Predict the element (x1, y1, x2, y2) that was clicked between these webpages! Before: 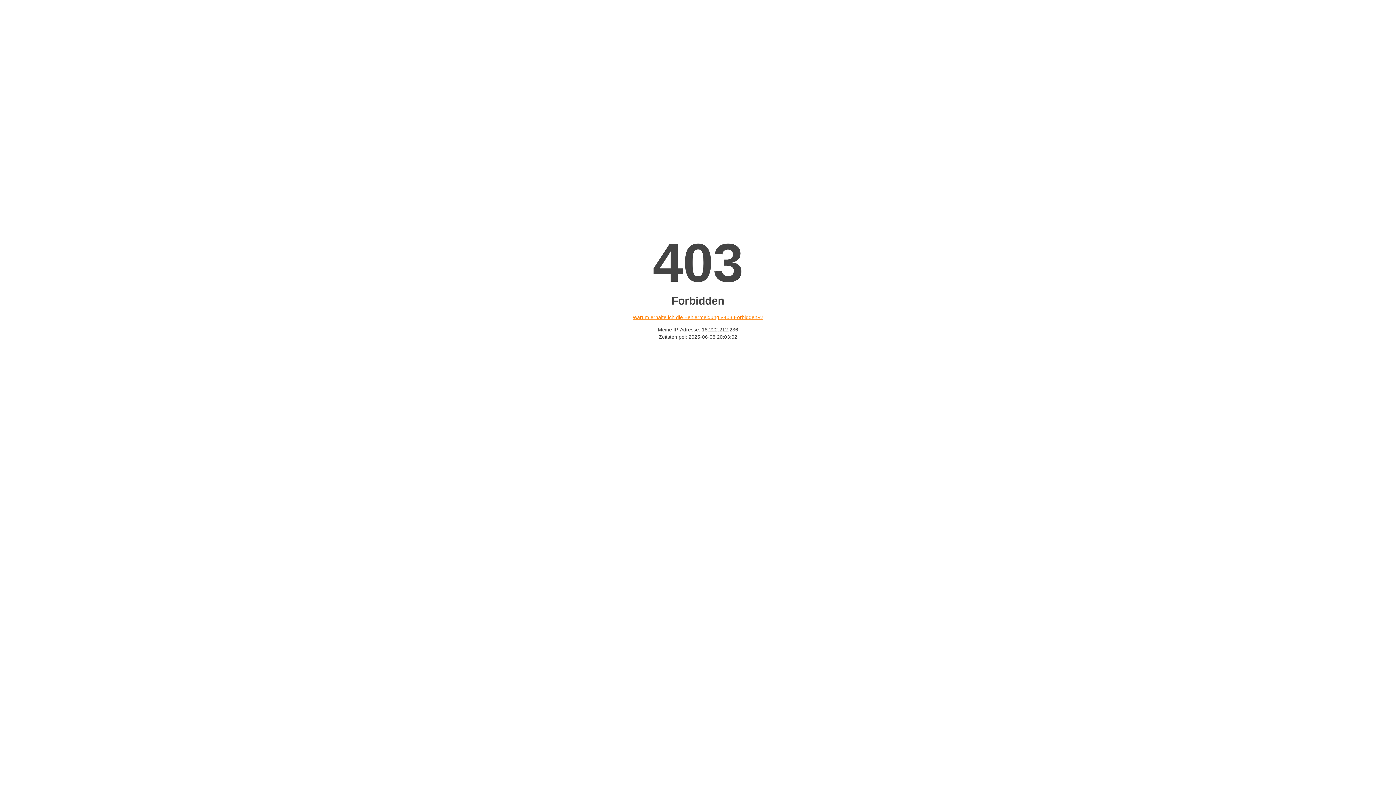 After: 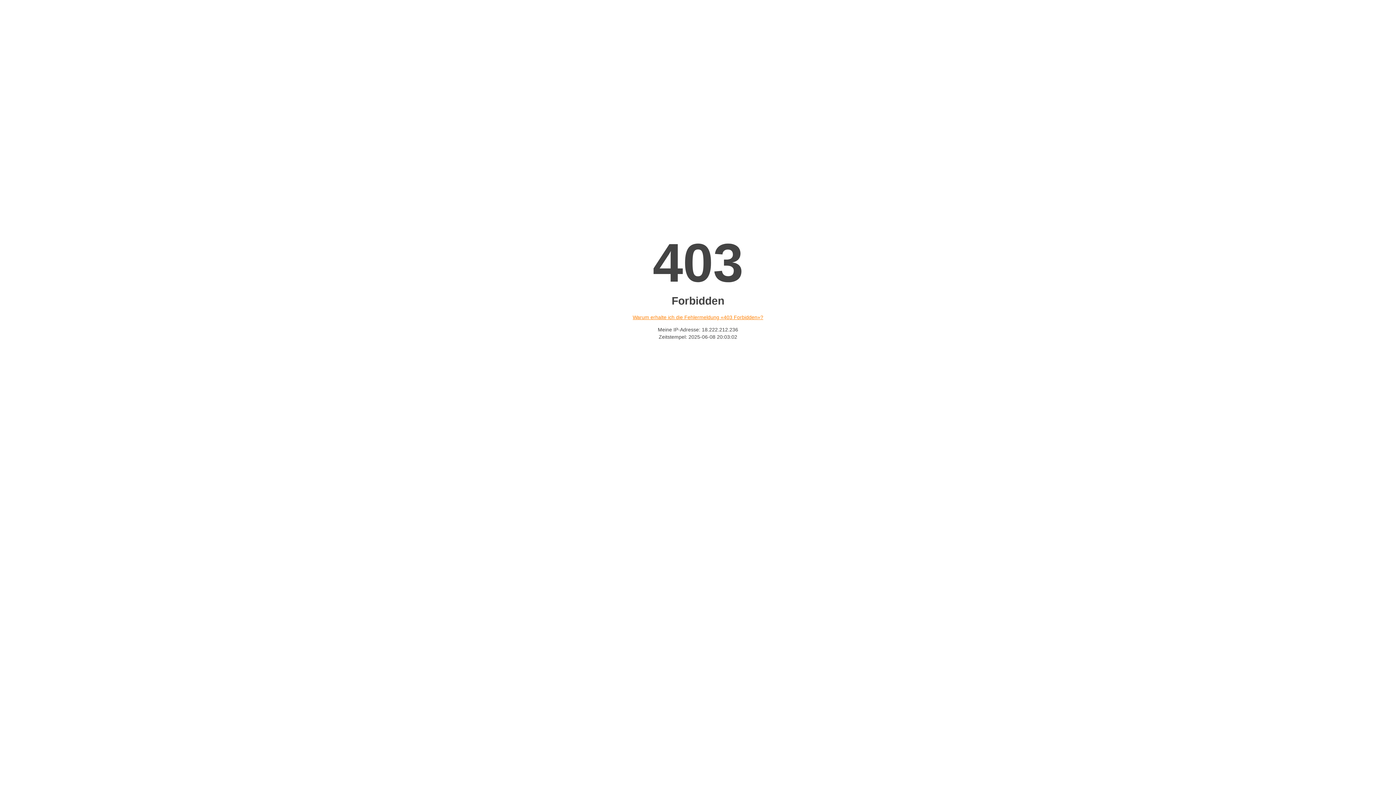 Action: bbox: (632, 314, 763, 320) label: Warum erhalte ich die Fehlermeldung «403 Forbidden»?